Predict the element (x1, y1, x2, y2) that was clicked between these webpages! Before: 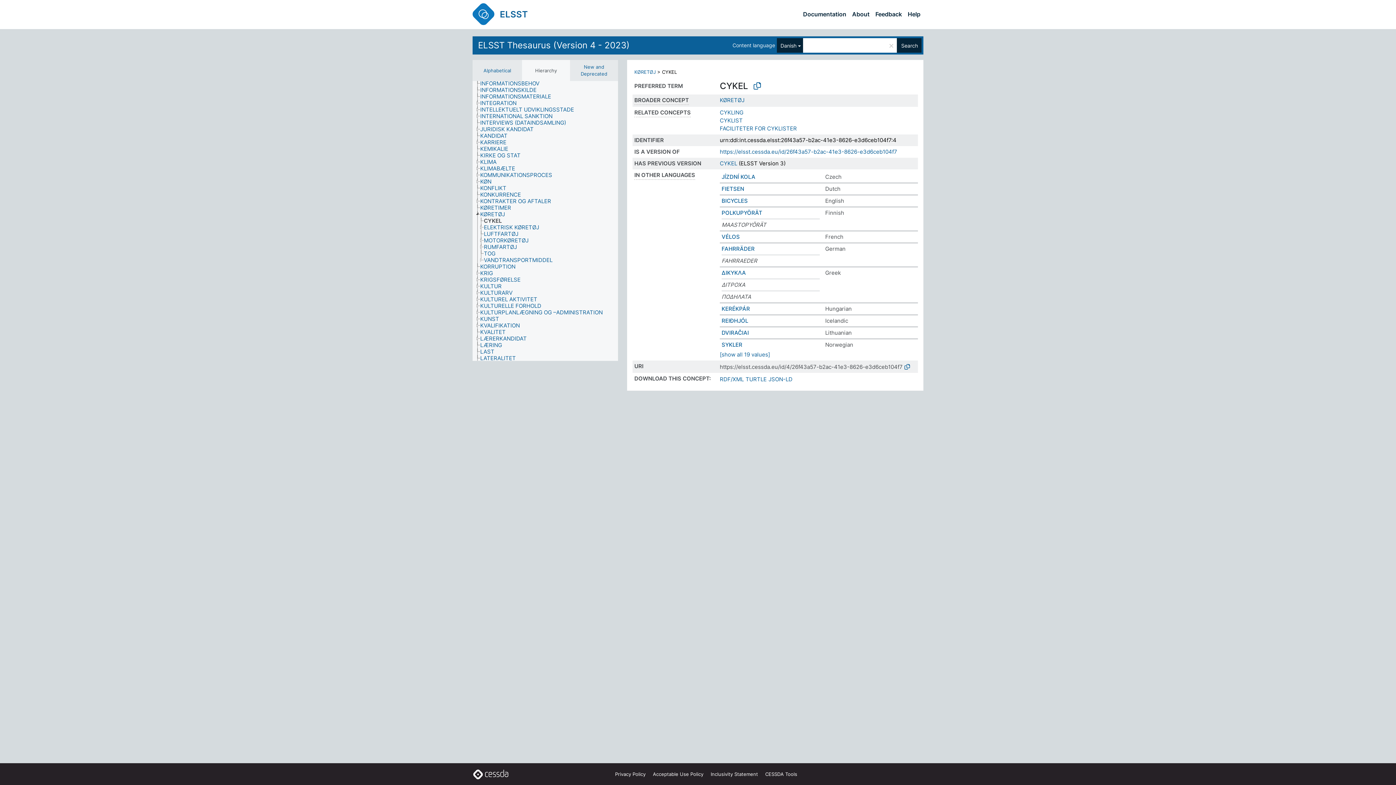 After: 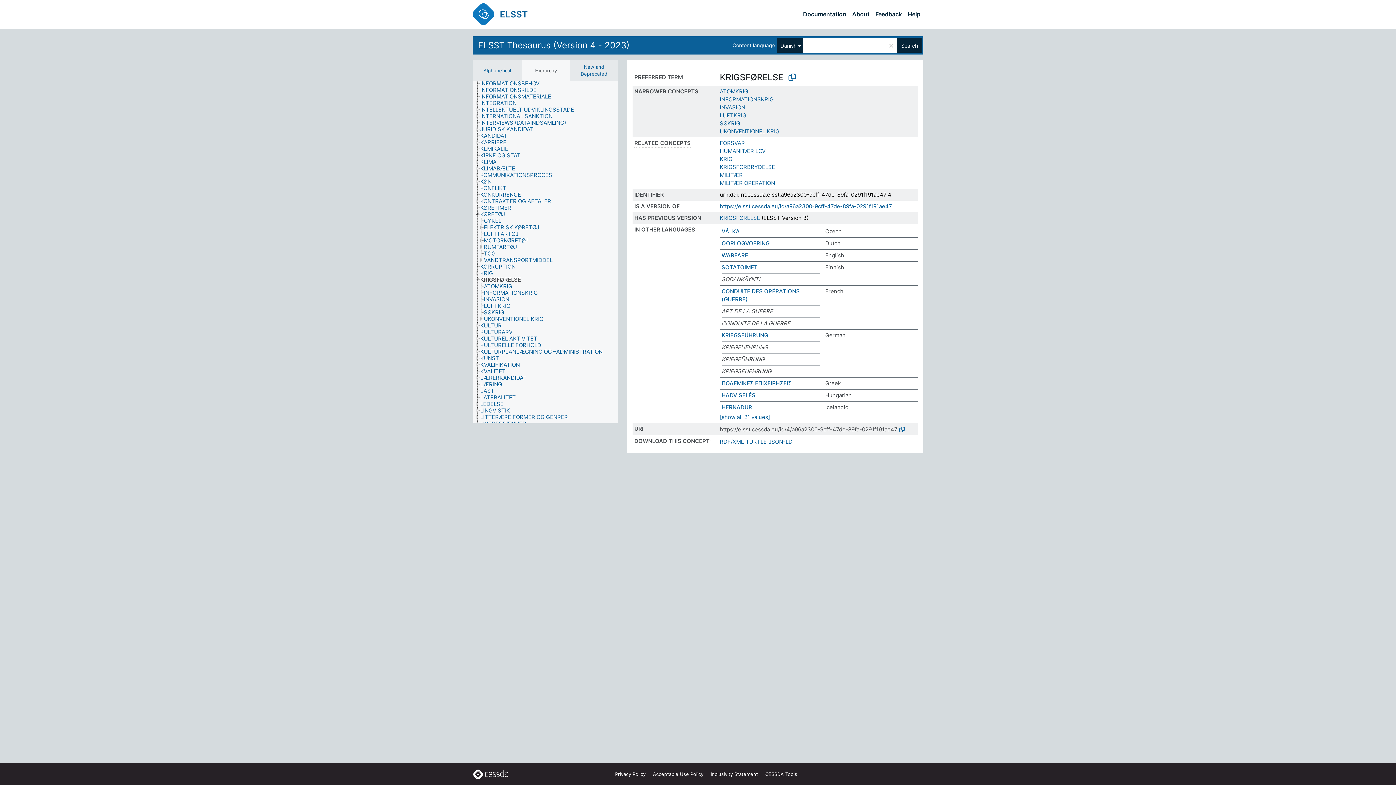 Action: label: KRIGSFØRELSE bbox: (480, 276, 527, 283)